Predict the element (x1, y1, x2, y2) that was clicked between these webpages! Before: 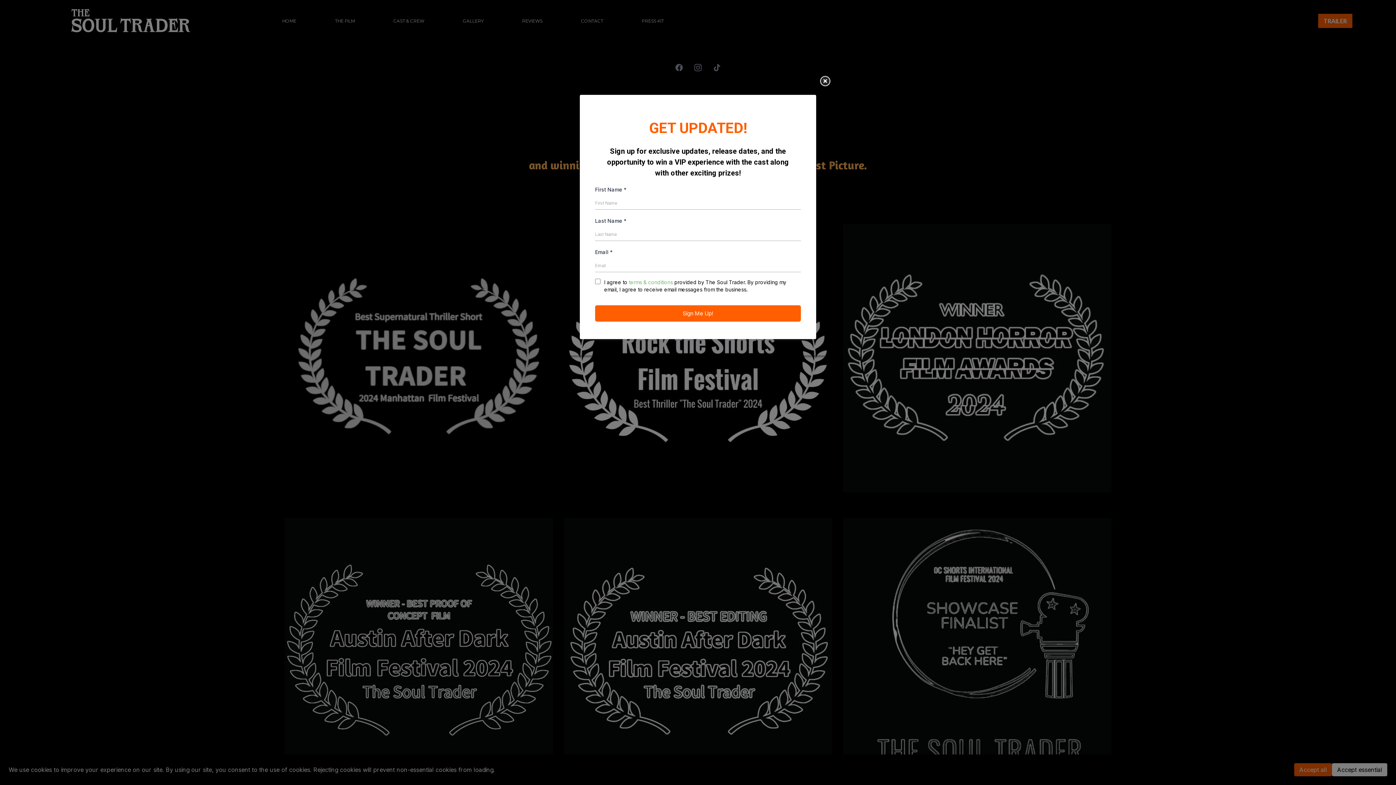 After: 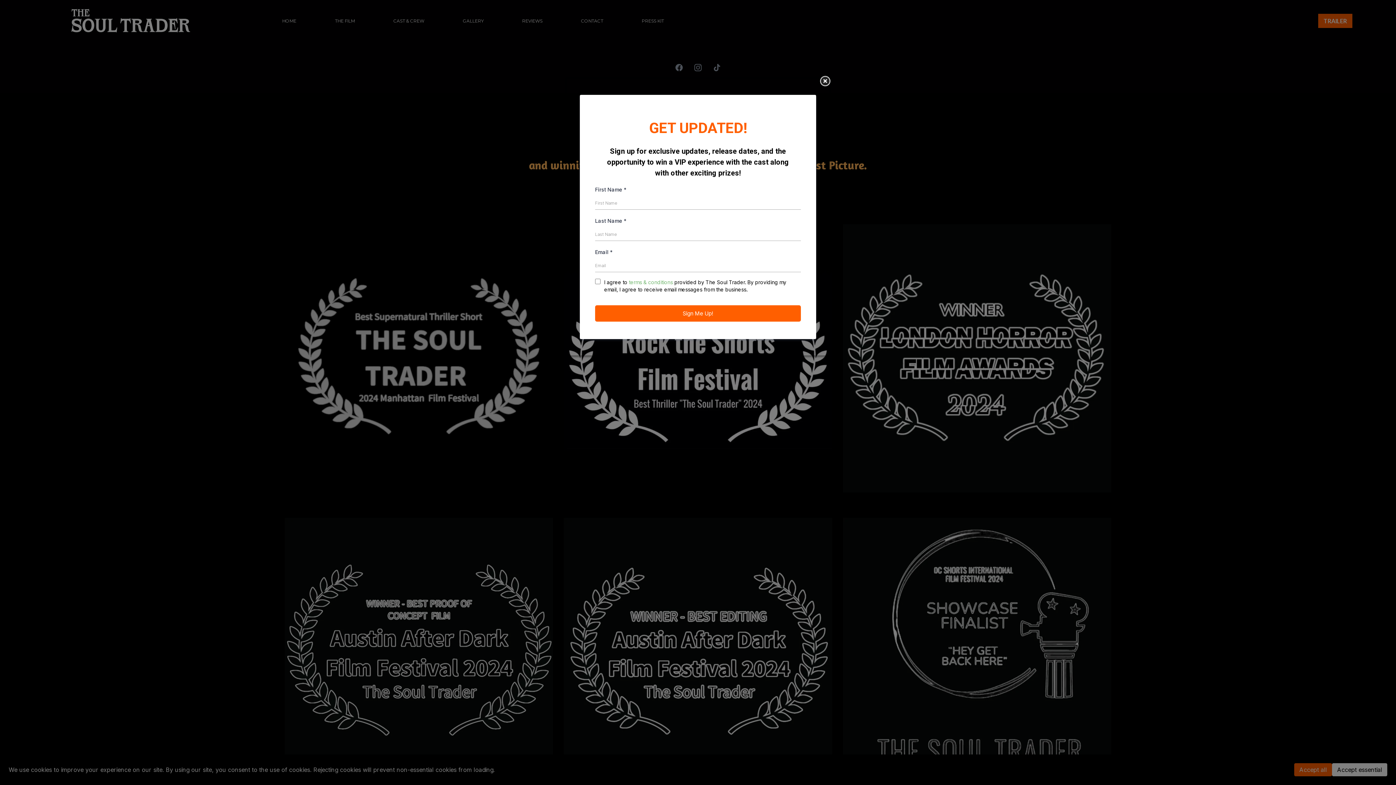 Action: bbox: (629, 279, 673, 285) label: terms & conditions